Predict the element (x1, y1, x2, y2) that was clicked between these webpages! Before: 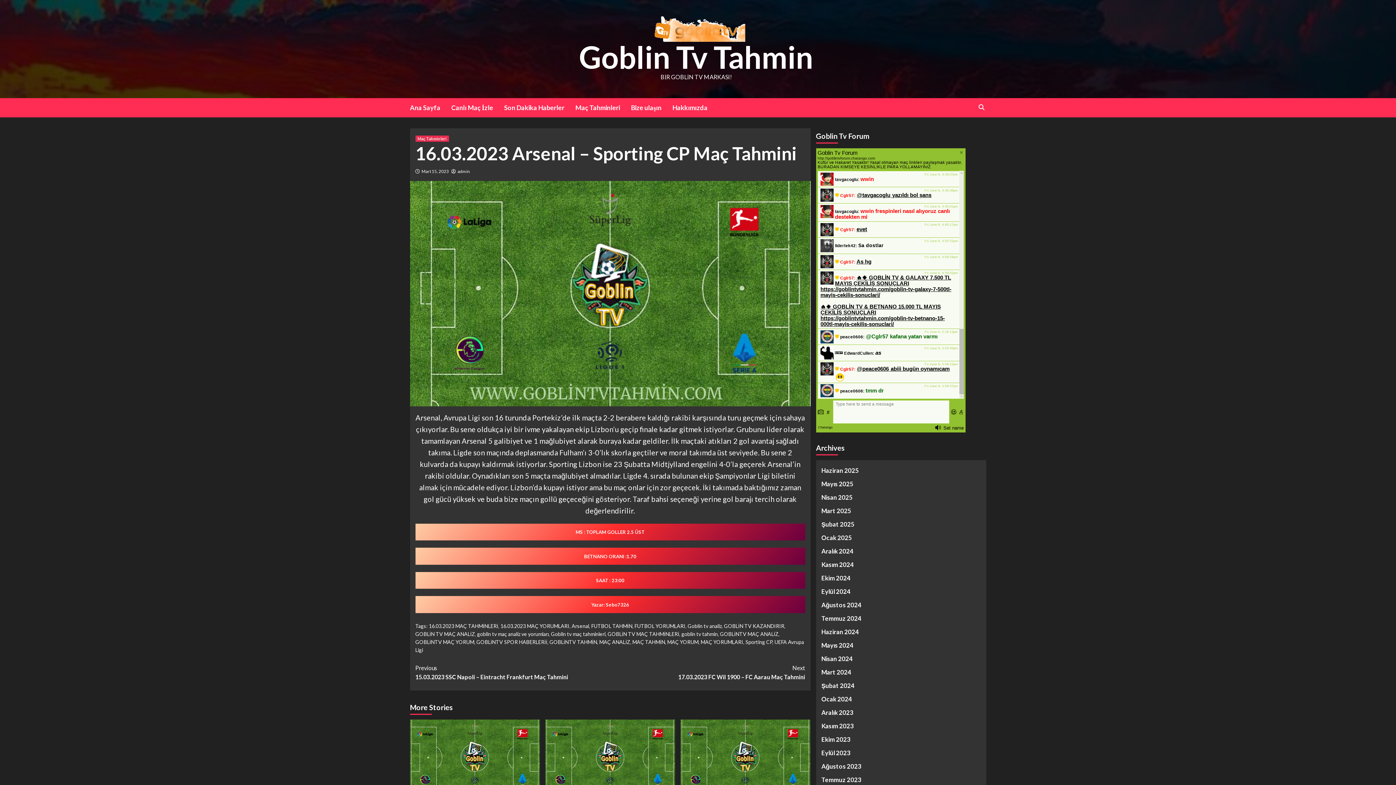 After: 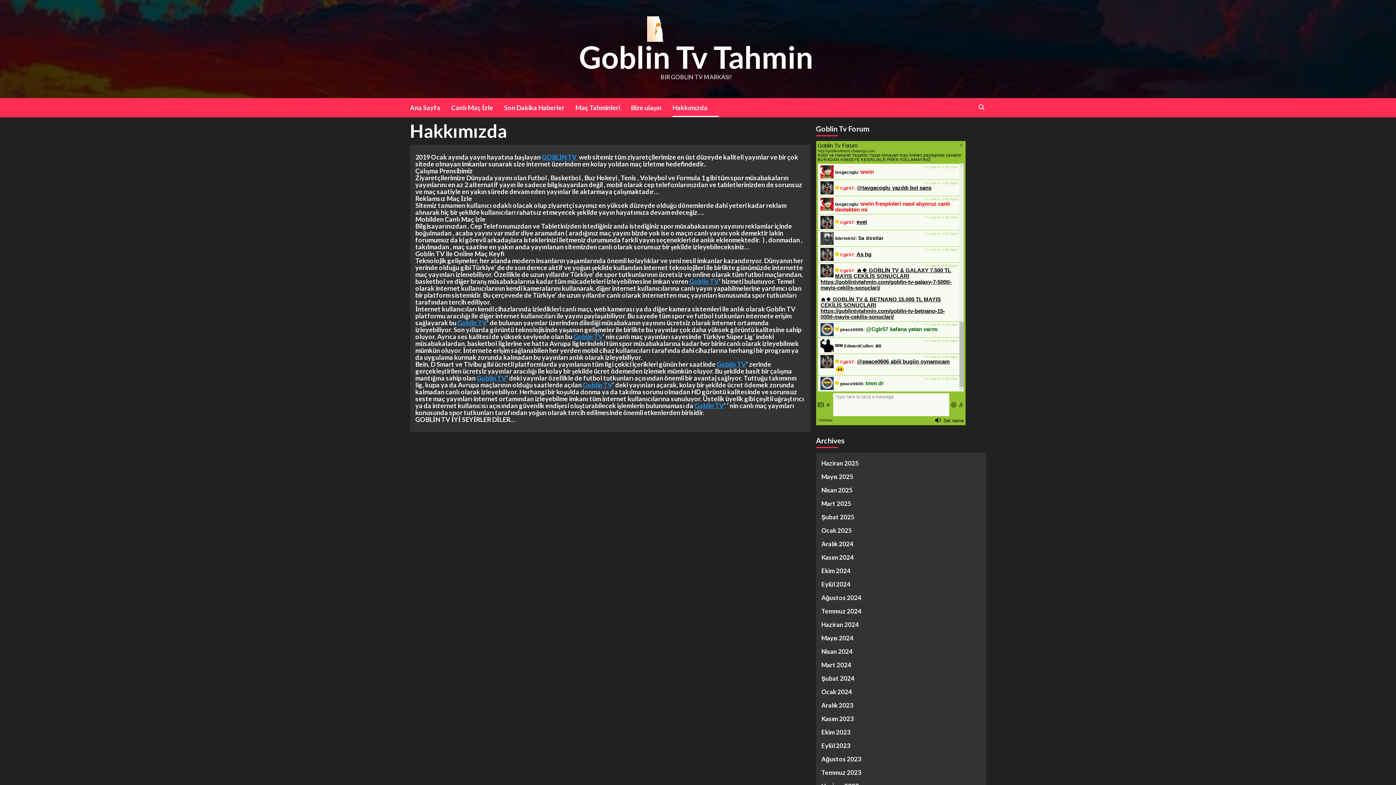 Action: label: Hakkımızda bbox: (672, 98, 718, 117)